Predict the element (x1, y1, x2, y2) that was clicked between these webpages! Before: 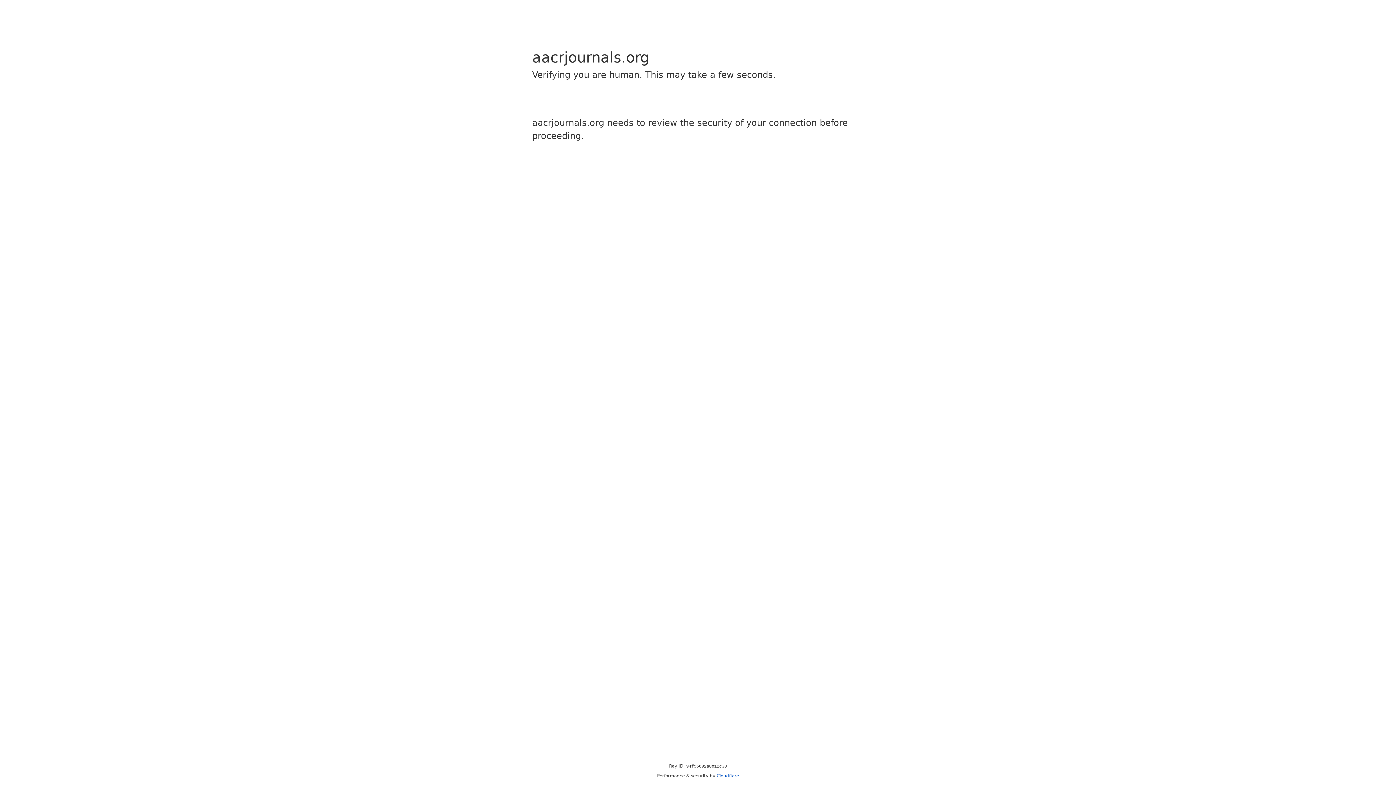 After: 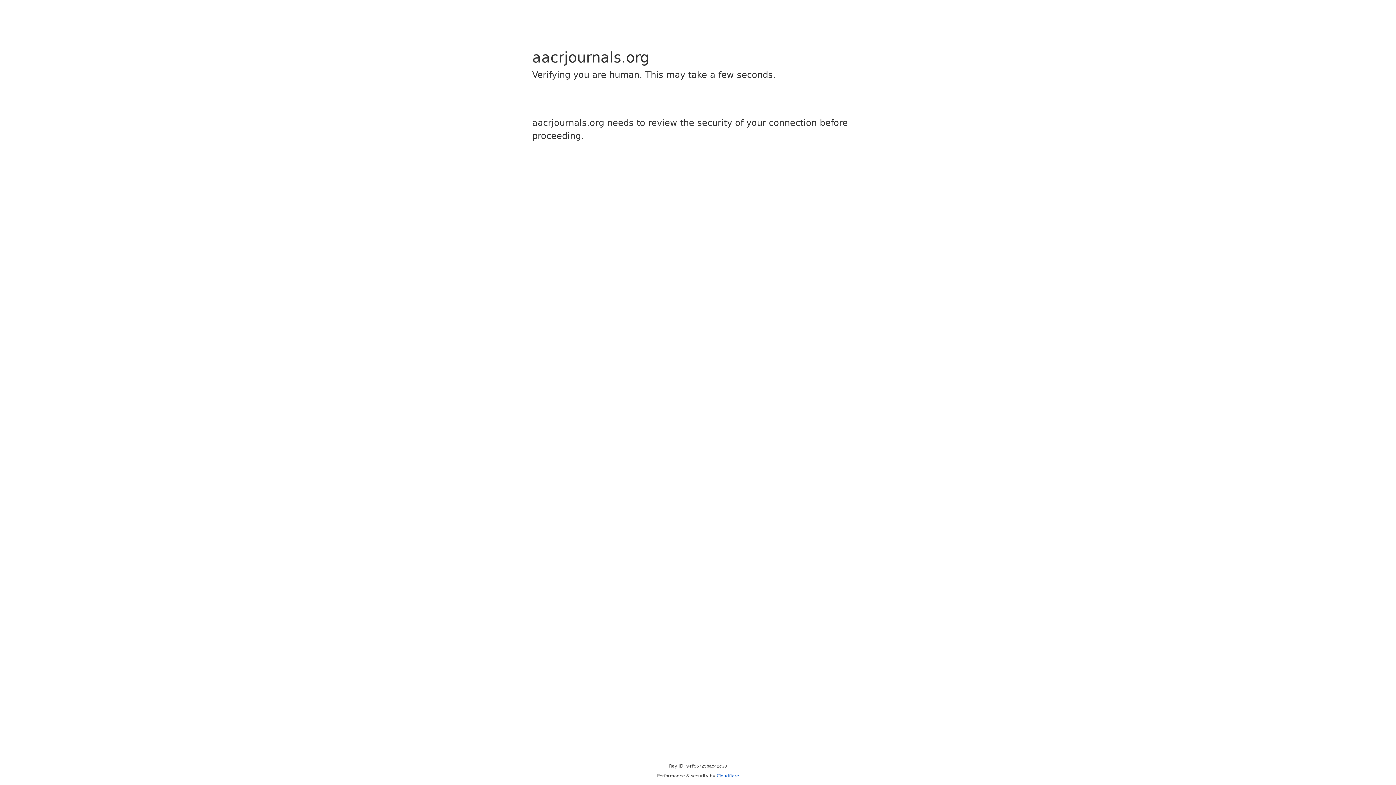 Action: bbox: (716, 773, 739, 778) label: Cloudflare